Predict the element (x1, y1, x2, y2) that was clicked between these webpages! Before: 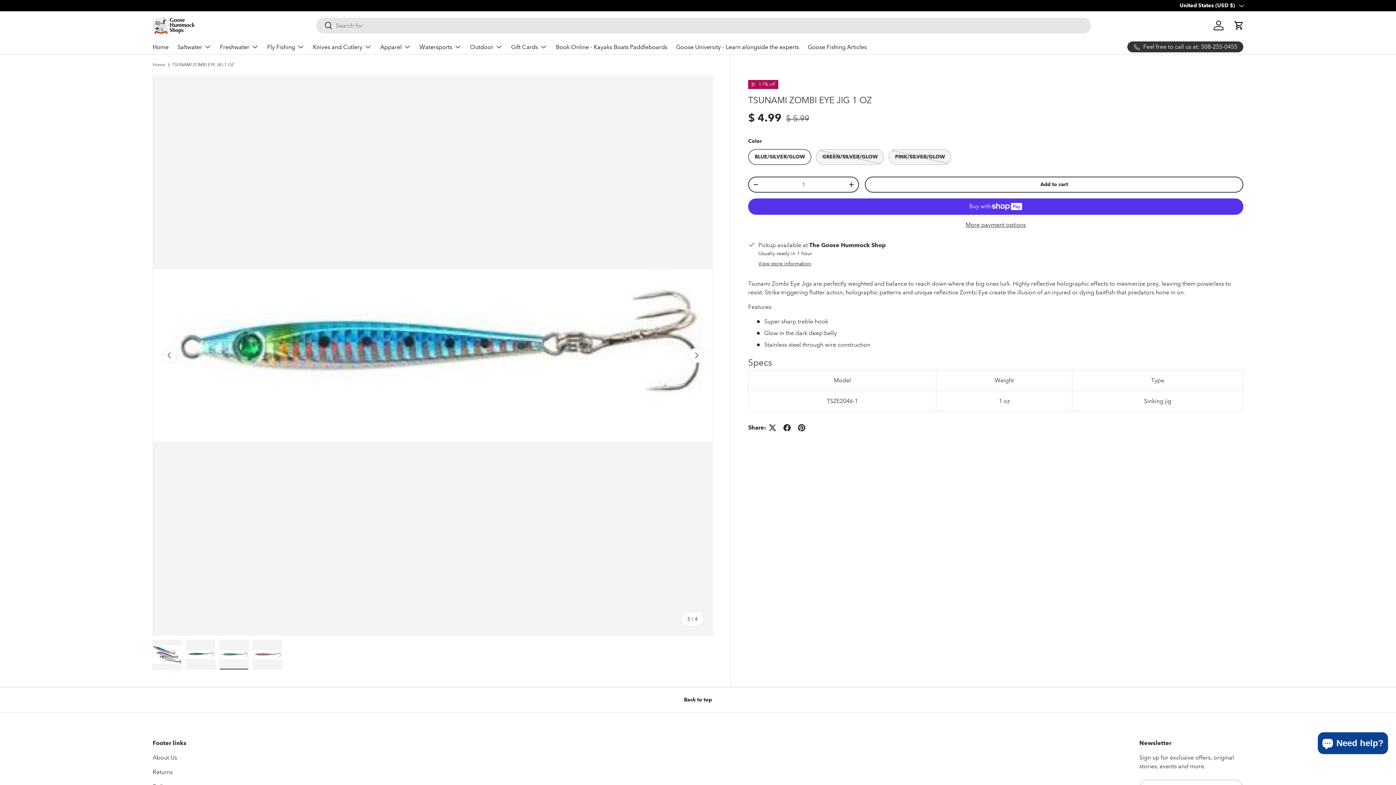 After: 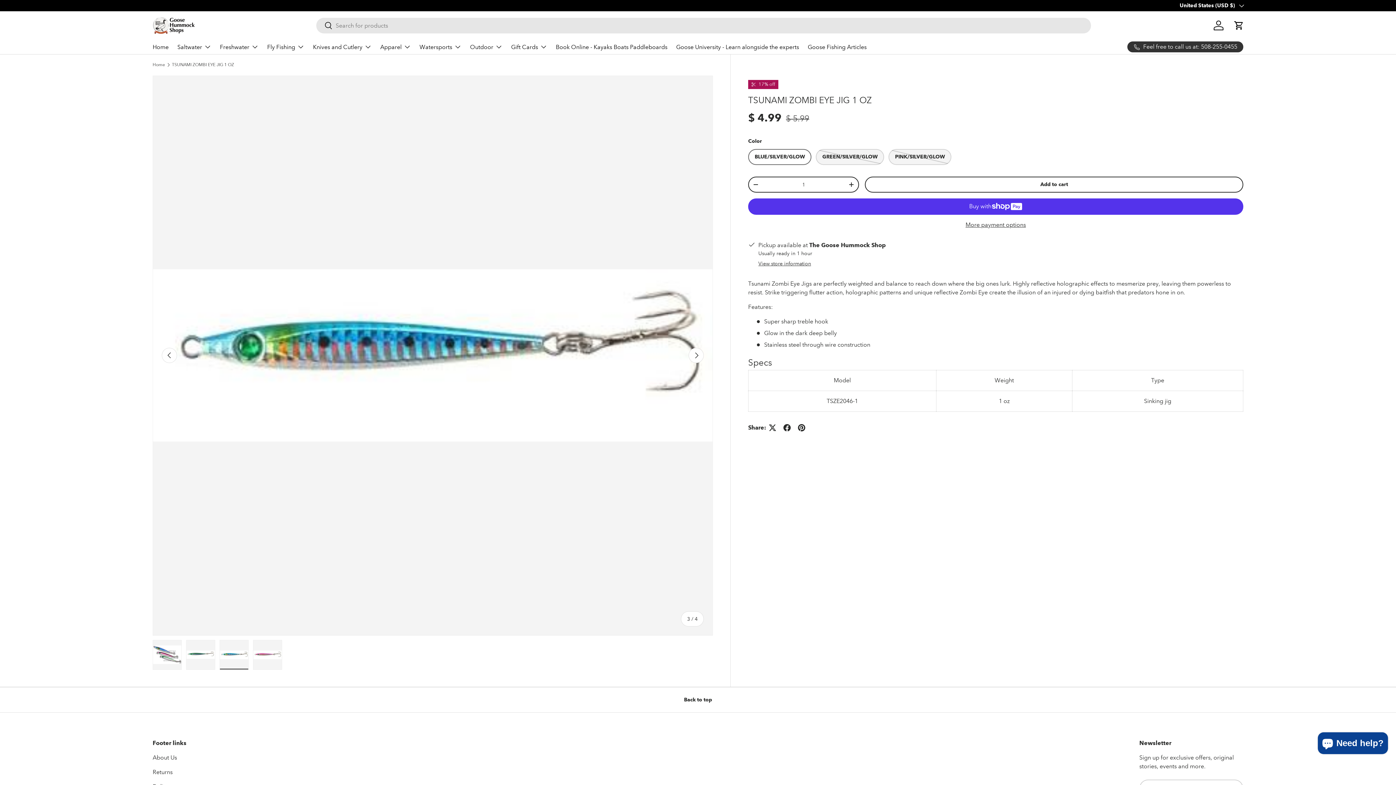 Action: bbox: (171, 62, 234, 67) label: TSUNAMI ZOMBI EYE JIG 1 OZ